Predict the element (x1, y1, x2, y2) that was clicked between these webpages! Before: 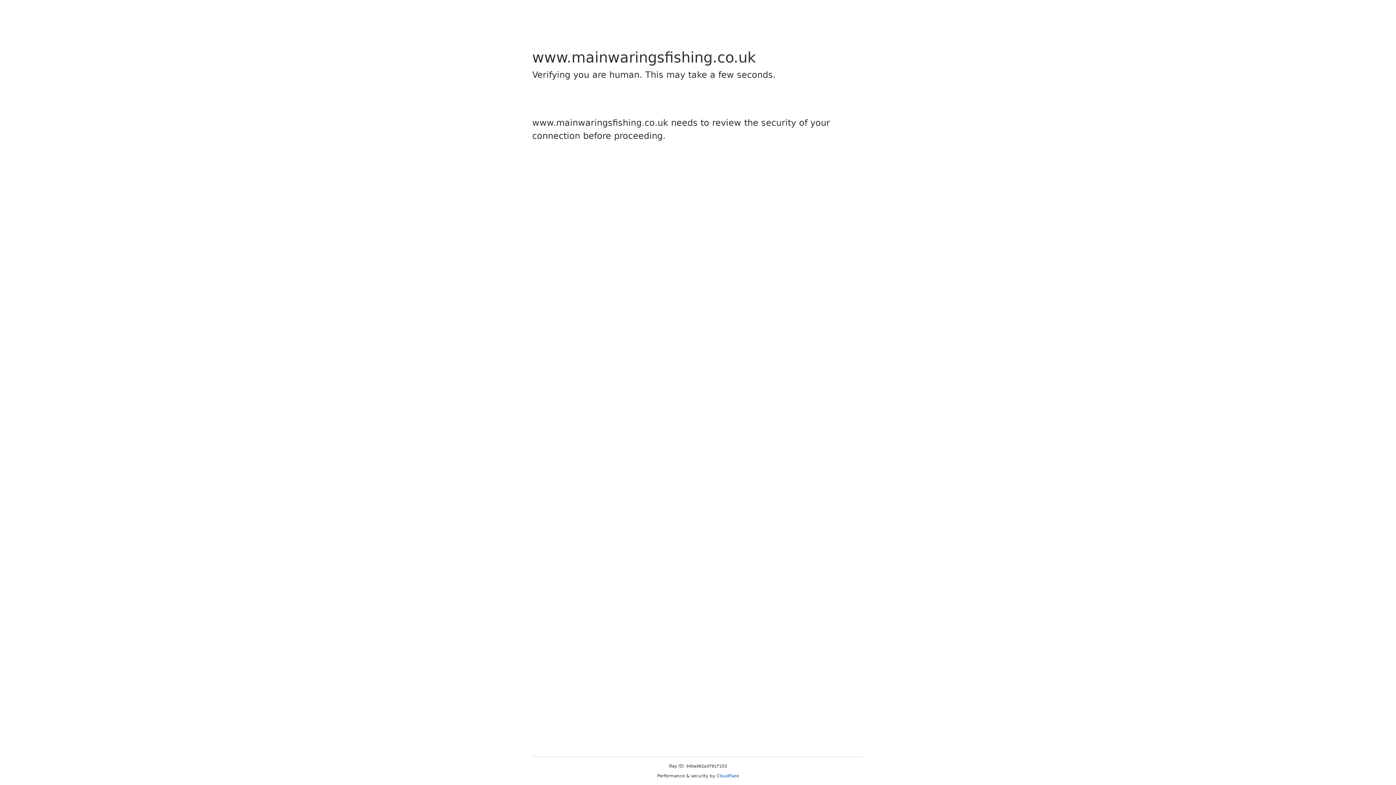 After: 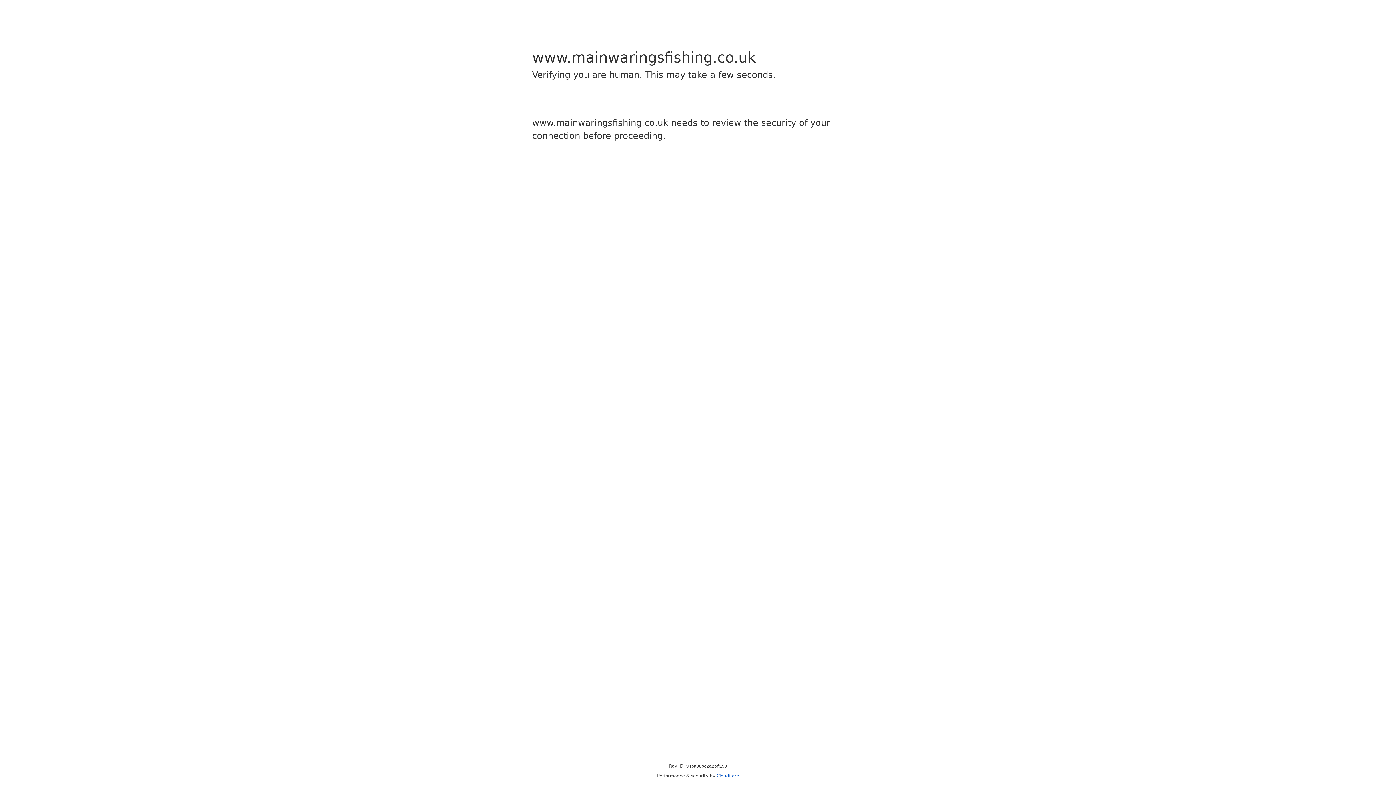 Action: bbox: (716, 773, 739, 778) label: Cloudflare